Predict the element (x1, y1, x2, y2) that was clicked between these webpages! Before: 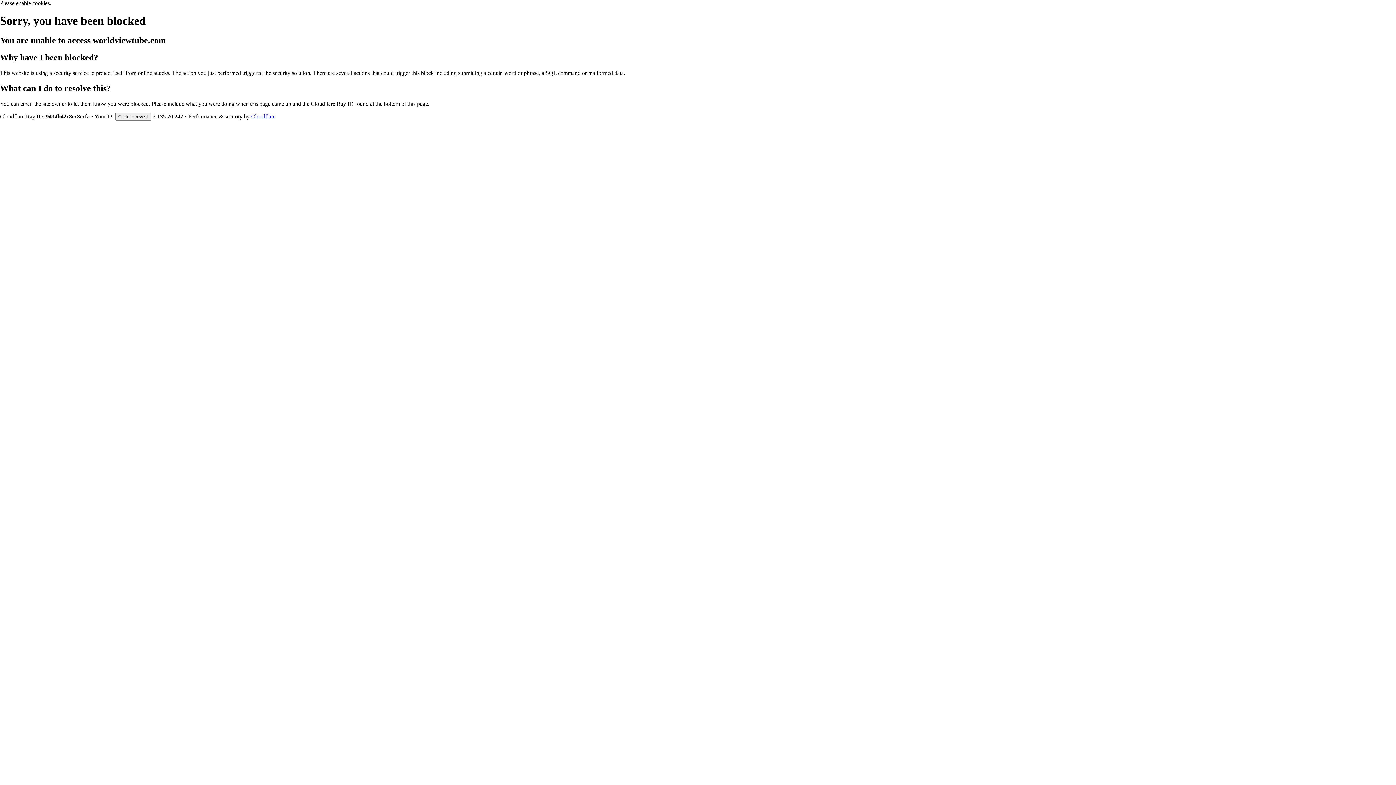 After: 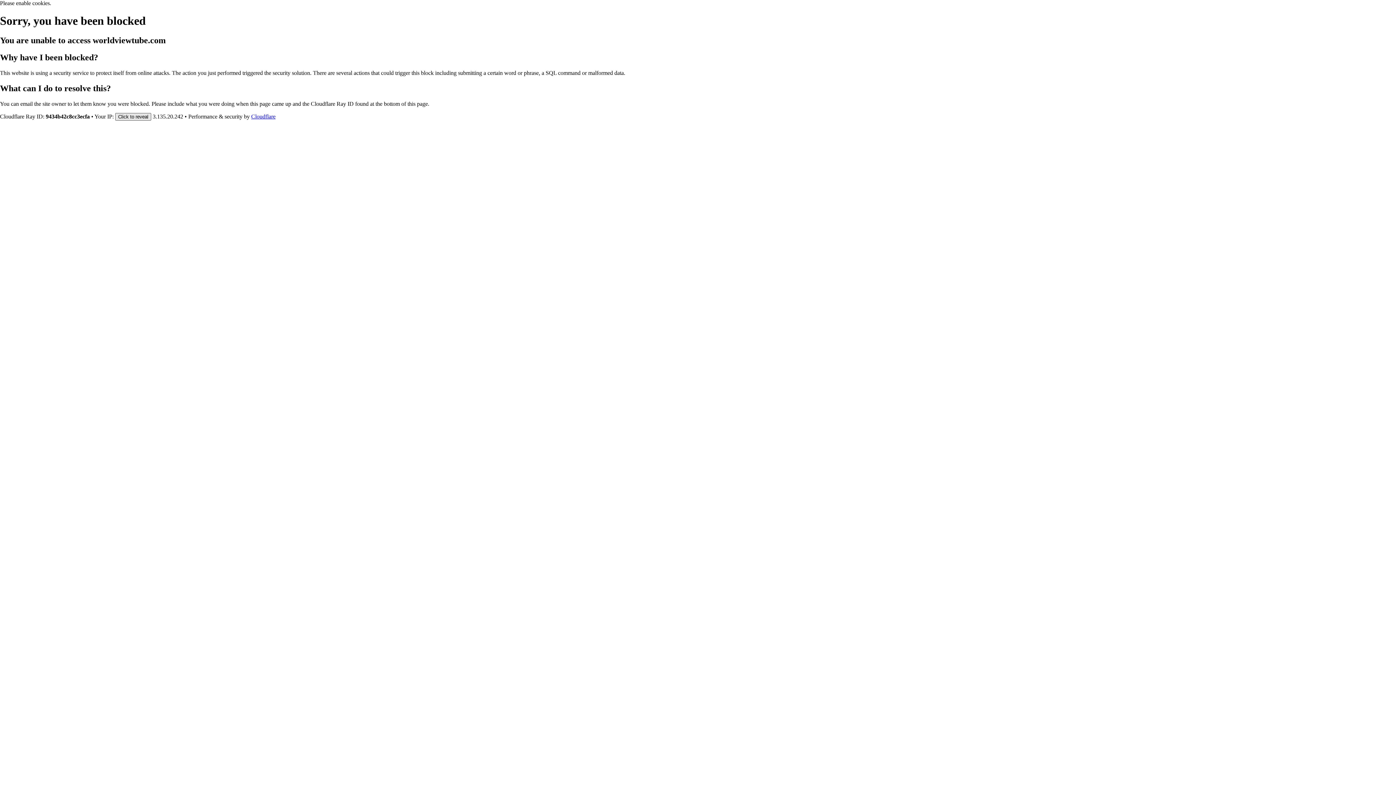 Action: label: Click to reveal bbox: (115, 112, 151, 120)